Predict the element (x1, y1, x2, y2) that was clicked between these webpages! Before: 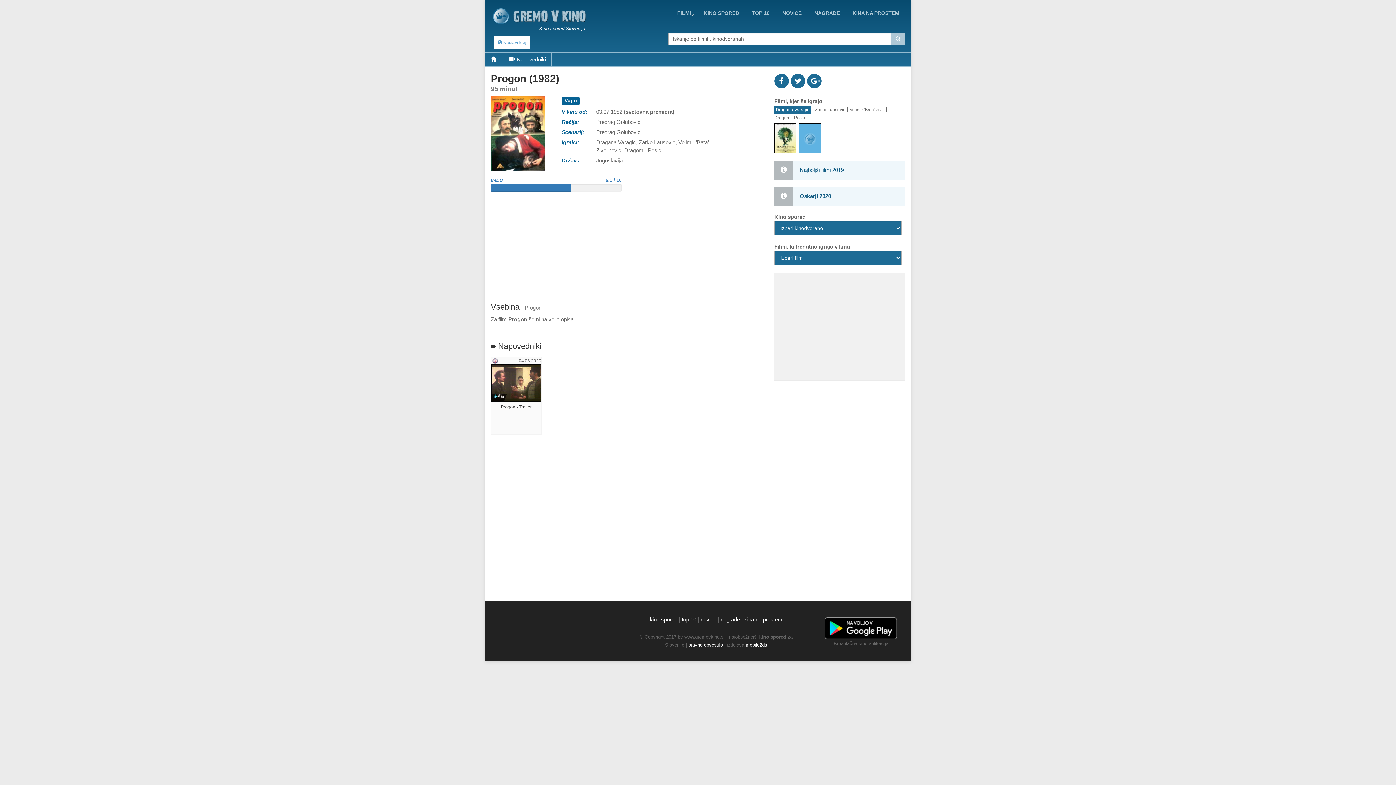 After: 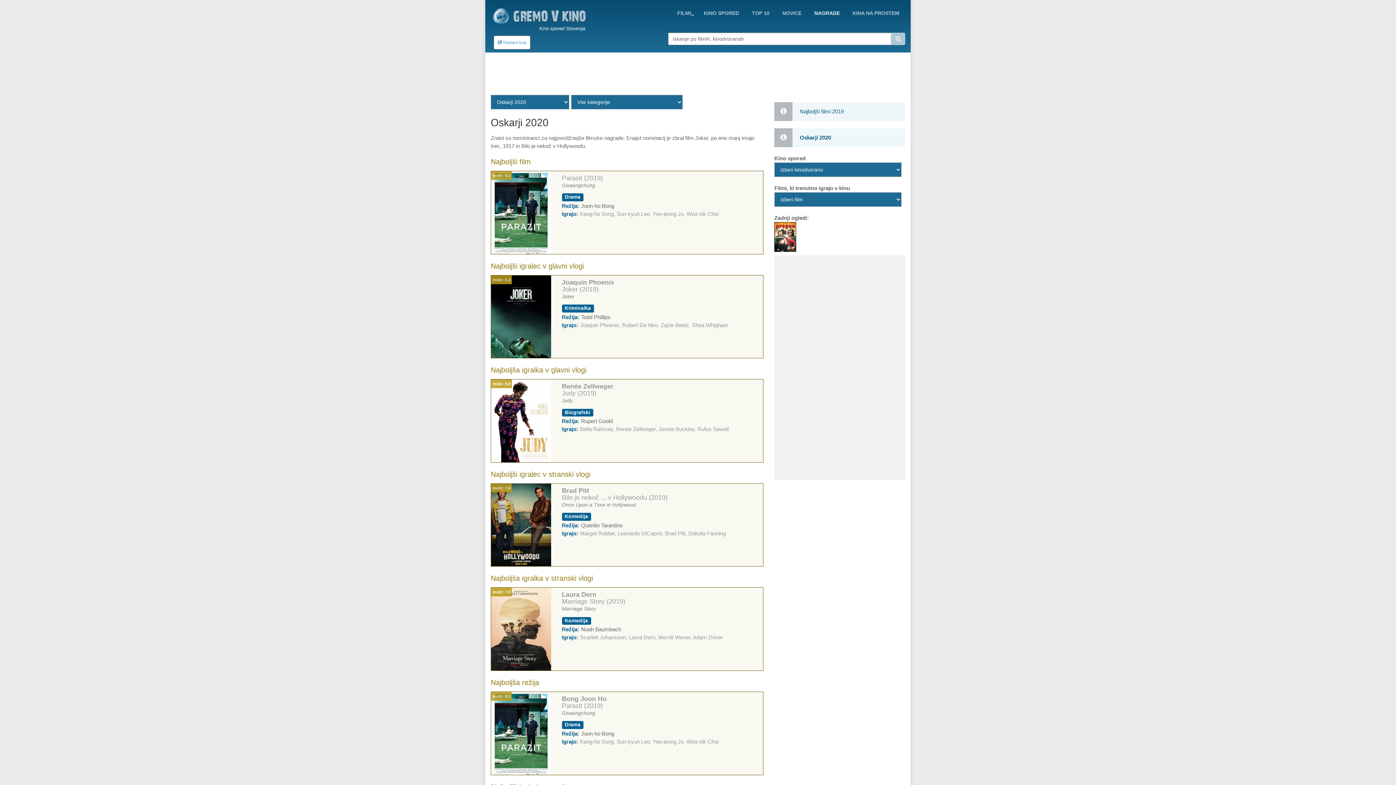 Action: label: NAGRADE bbox: (809, 6, 845, 19)